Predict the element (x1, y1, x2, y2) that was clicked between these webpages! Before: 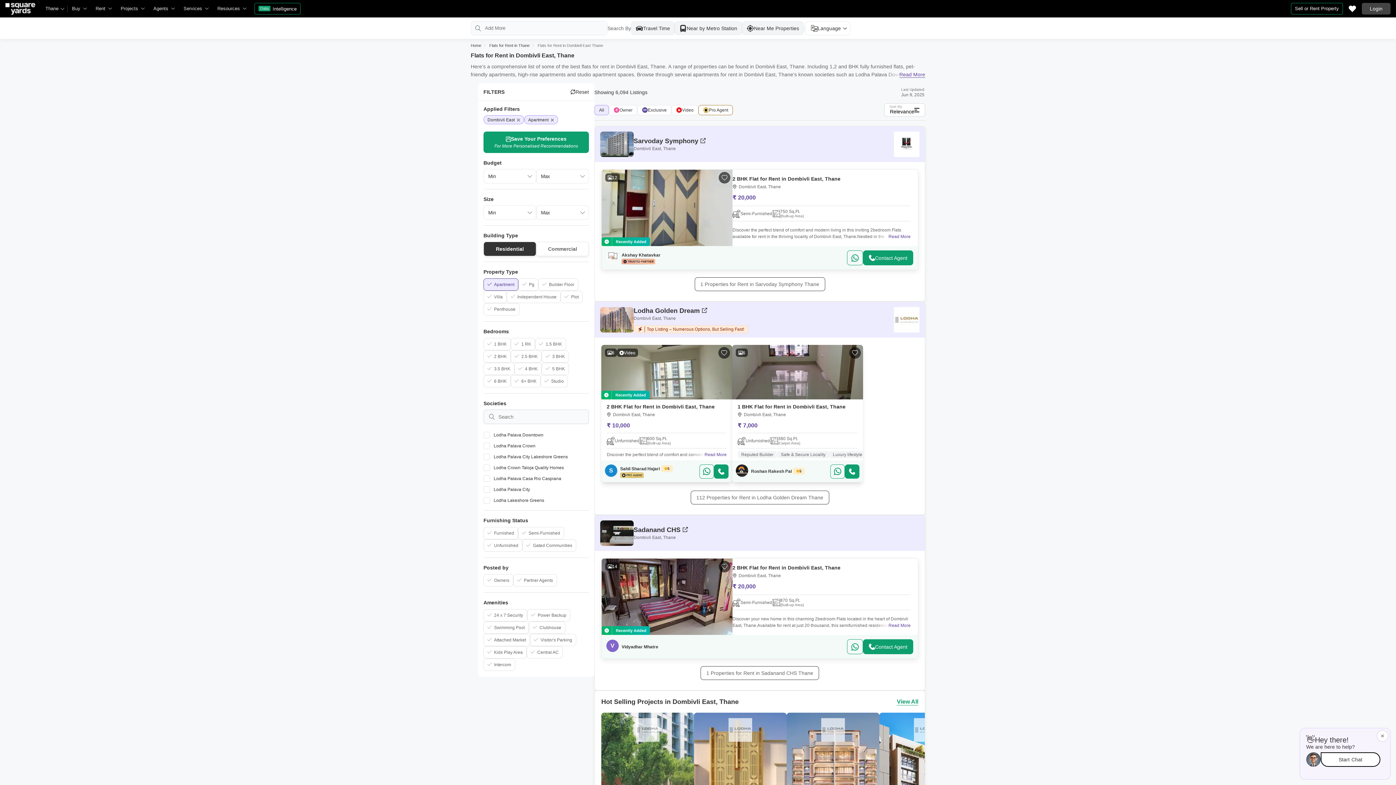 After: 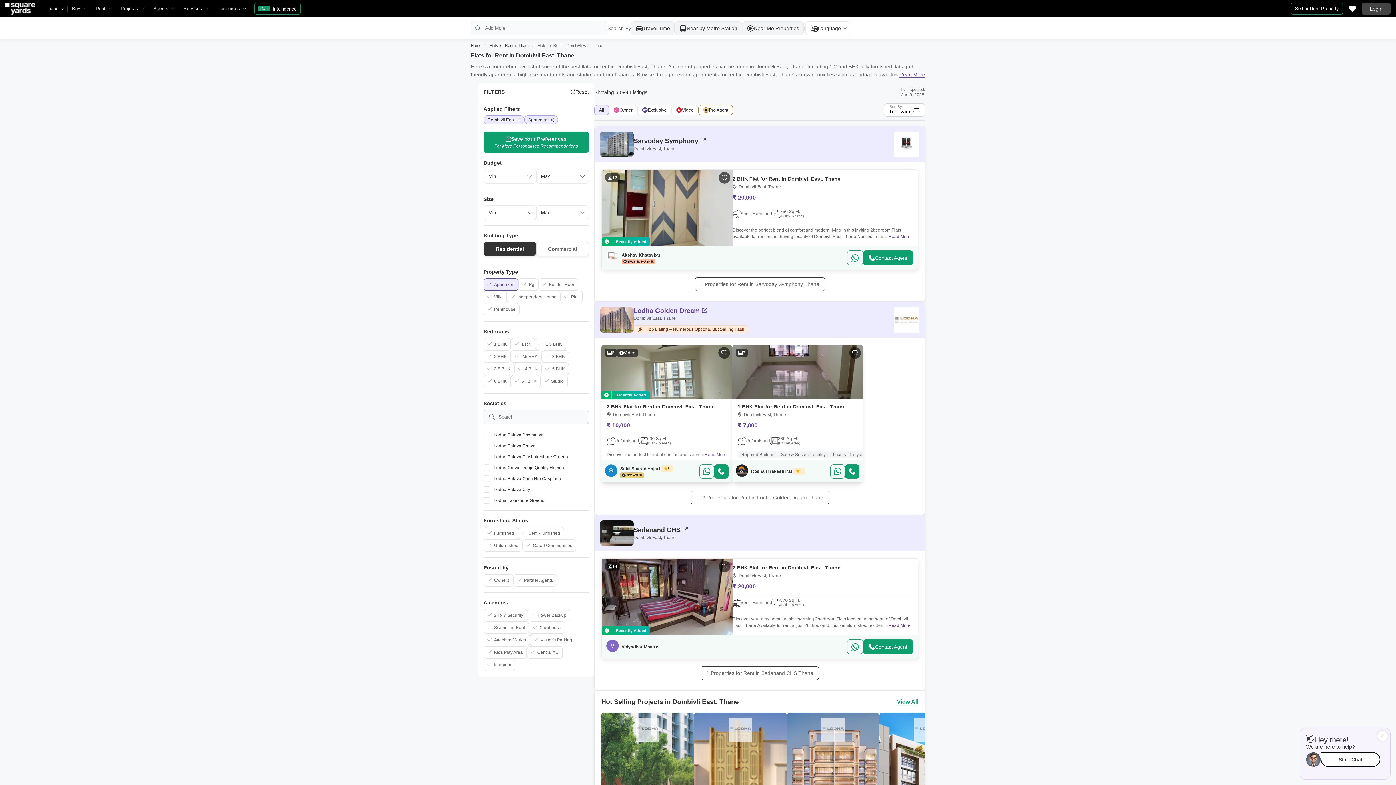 Action: bbox: (633, 306, 707, 315) label: Lodha Golden Dream